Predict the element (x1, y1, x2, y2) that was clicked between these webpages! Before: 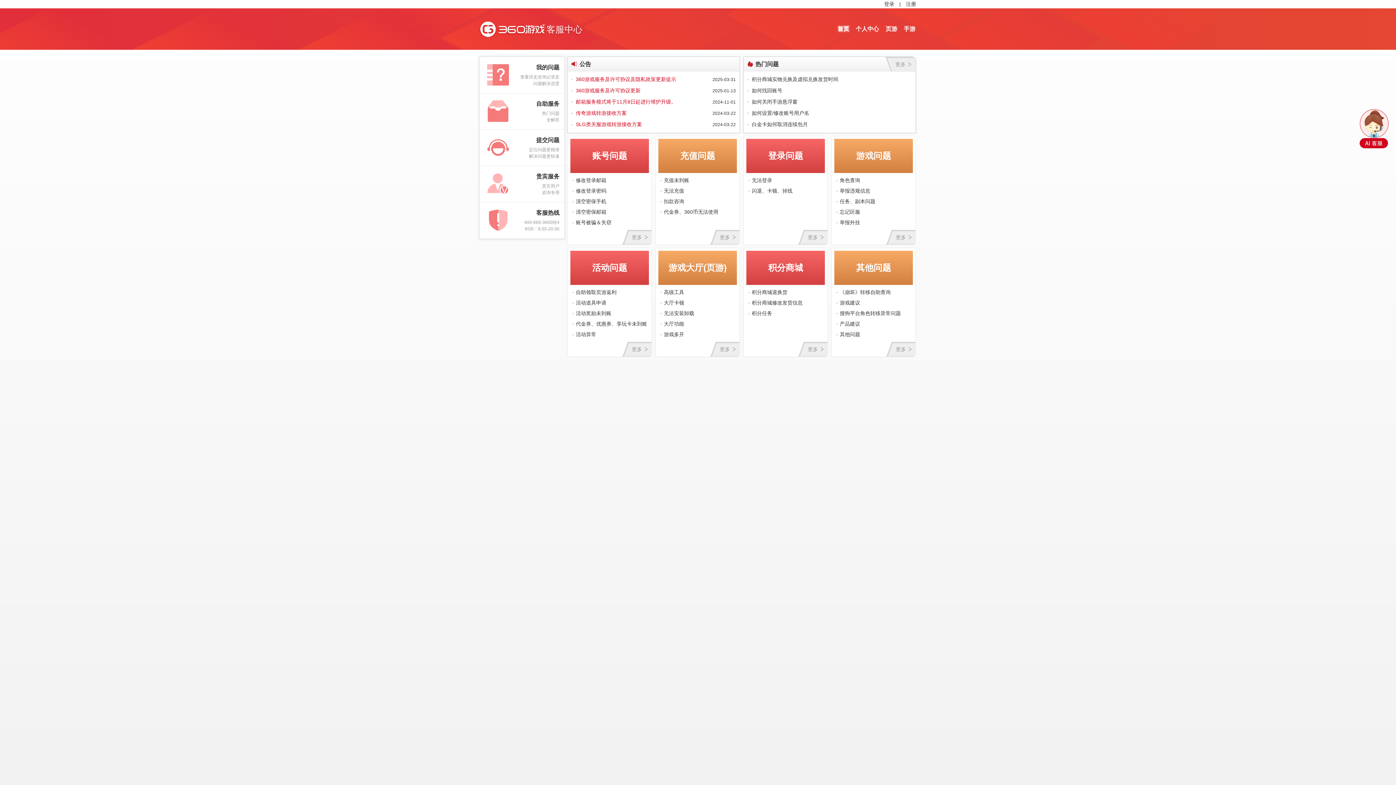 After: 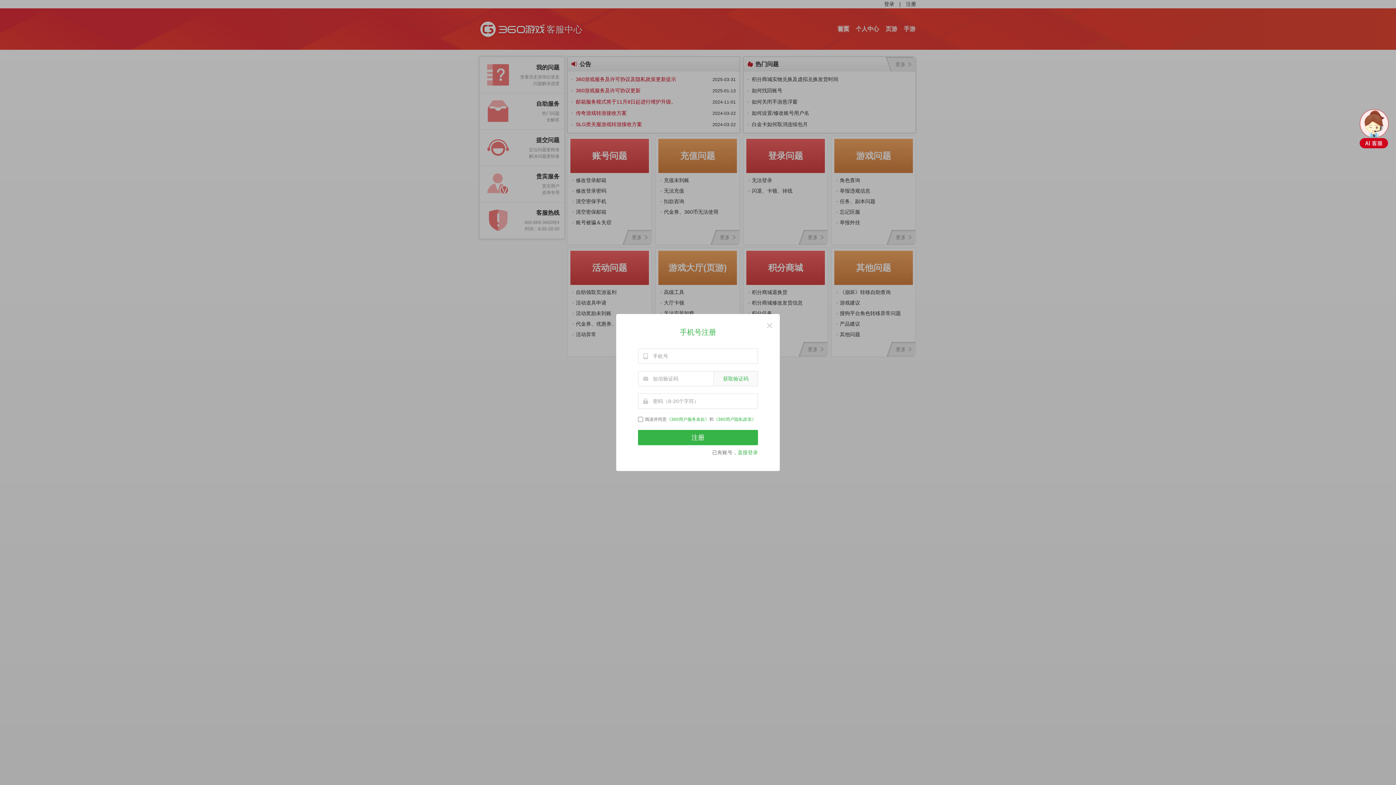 Action: label: 注册 bbox: (906, 0, 916, 8)